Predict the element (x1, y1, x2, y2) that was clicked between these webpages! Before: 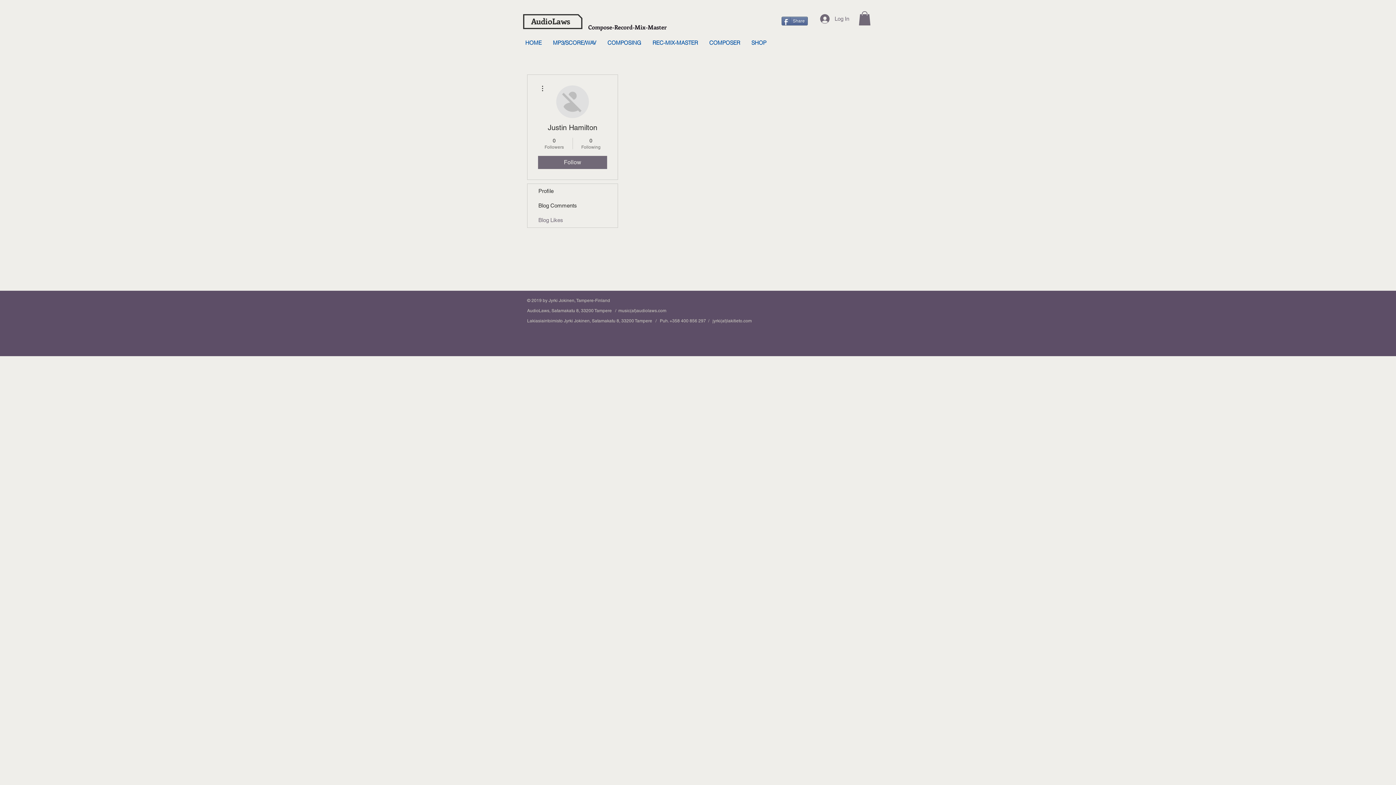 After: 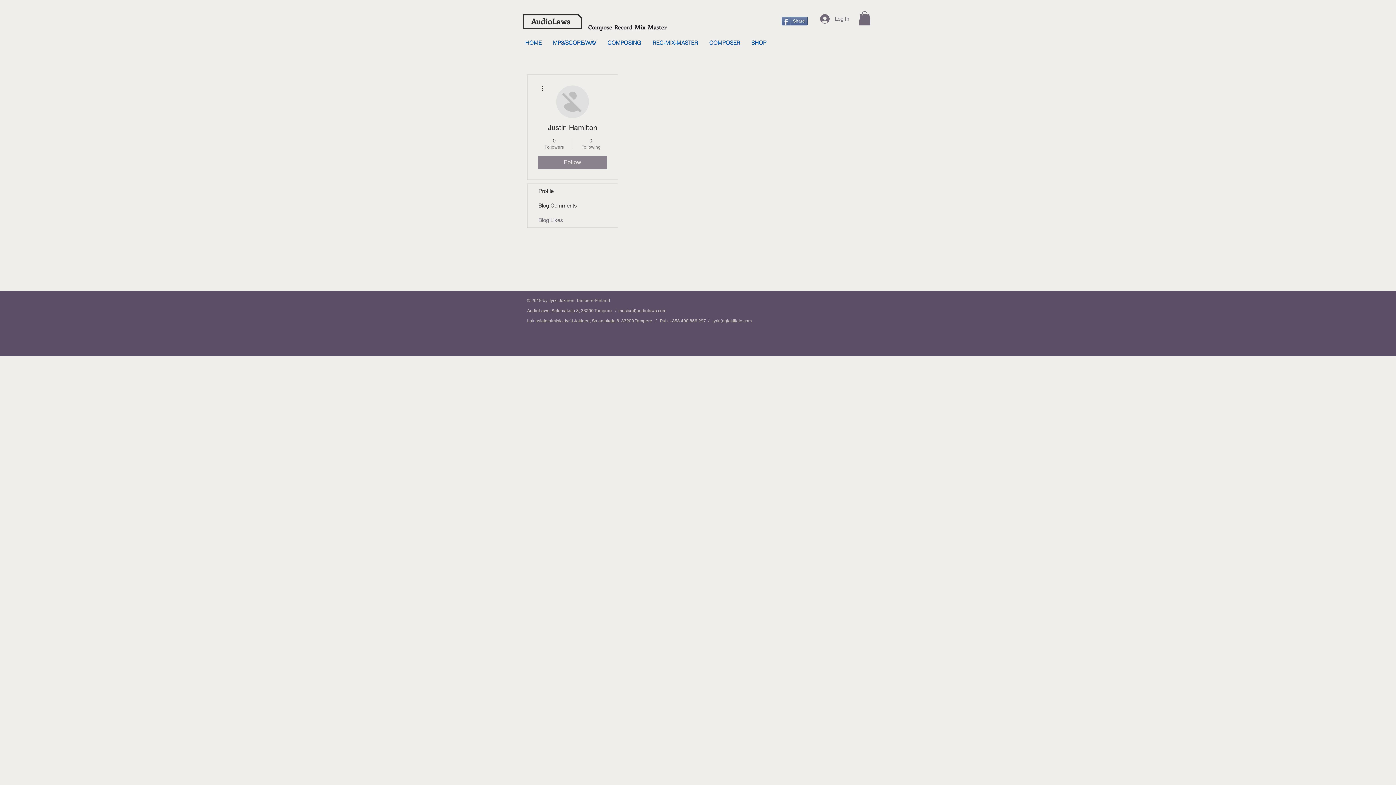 Action: bbox: (538, 156, 607, 169) label: Follow